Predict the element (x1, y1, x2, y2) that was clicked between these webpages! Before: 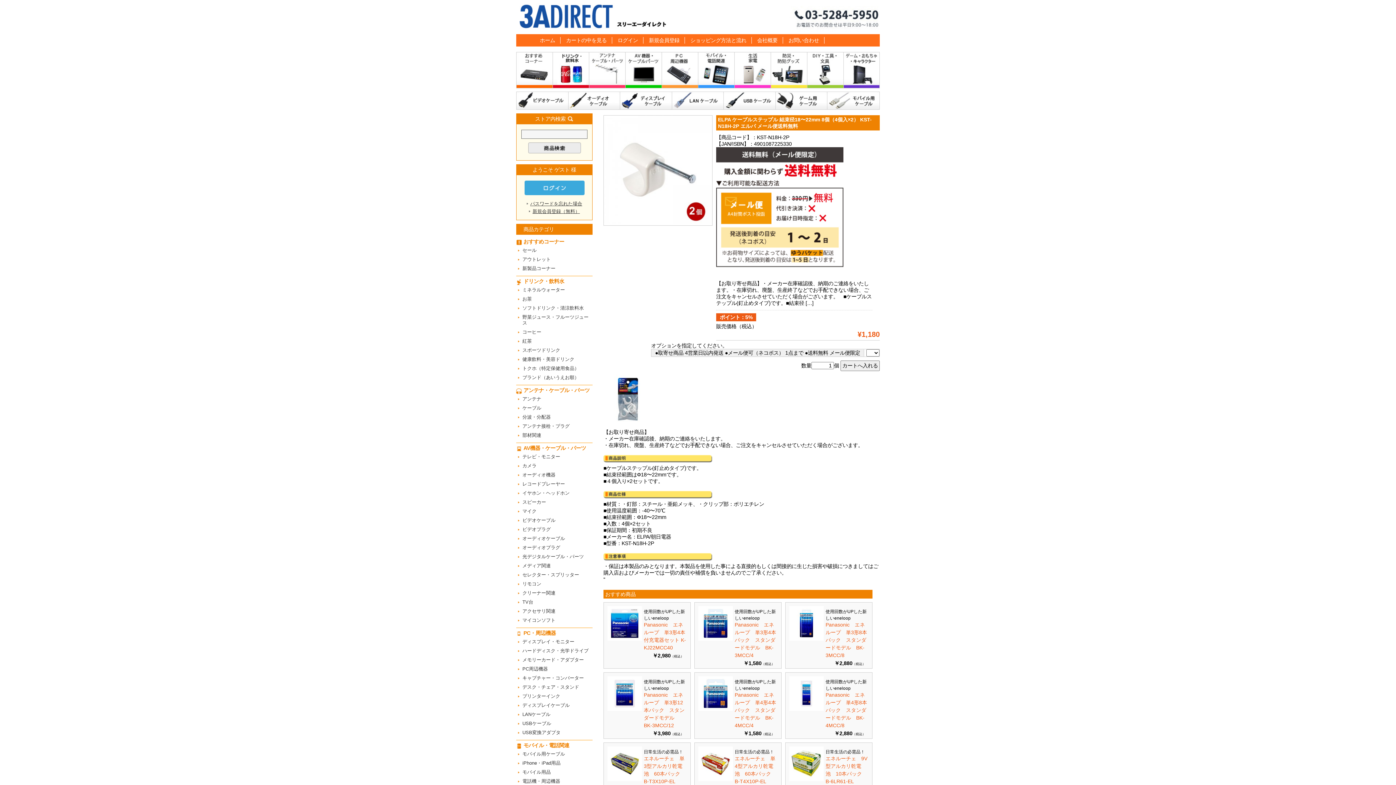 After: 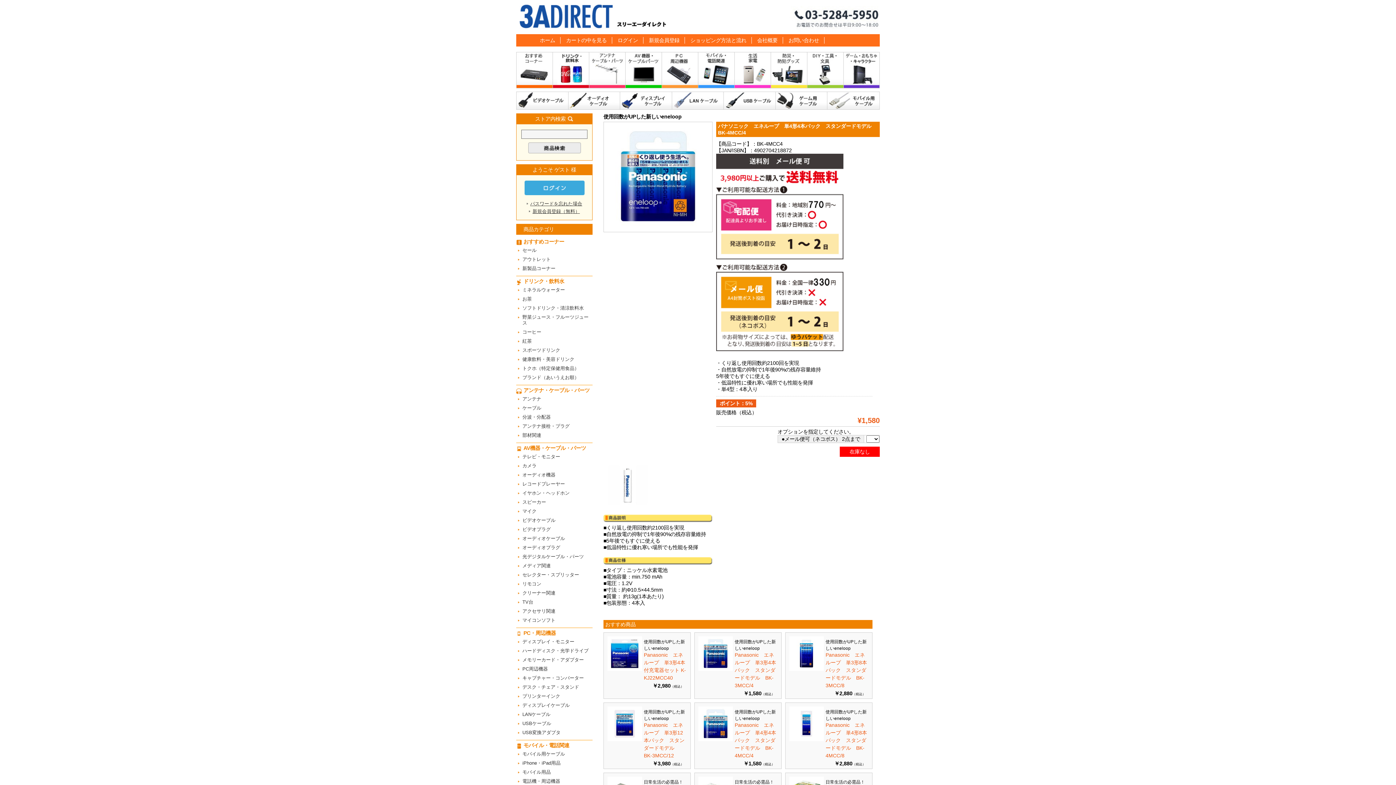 Action: label: Panasonic　エネループ　単4形4本パック　スタンダードモデル　BK-4MCC/4 bbox: (734, 691, 777, 729)